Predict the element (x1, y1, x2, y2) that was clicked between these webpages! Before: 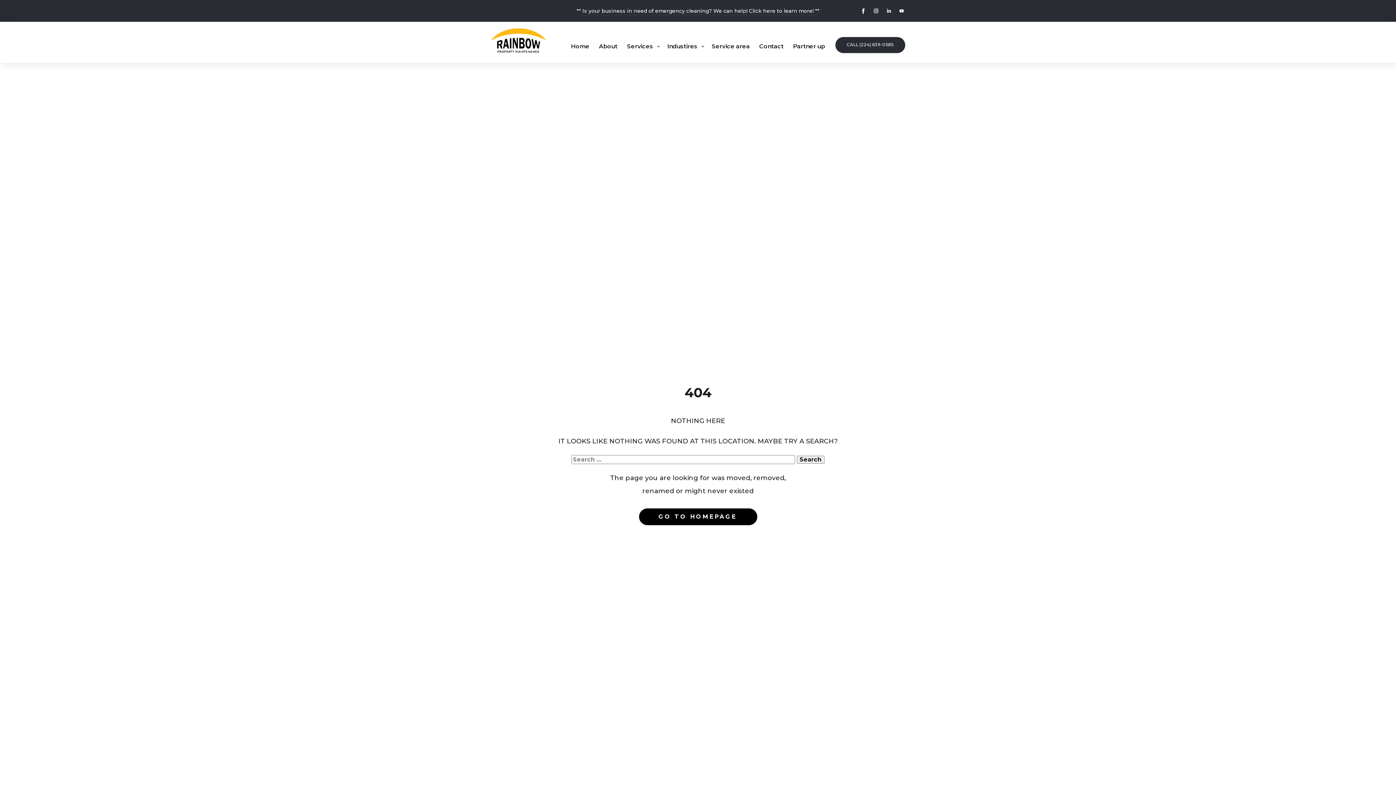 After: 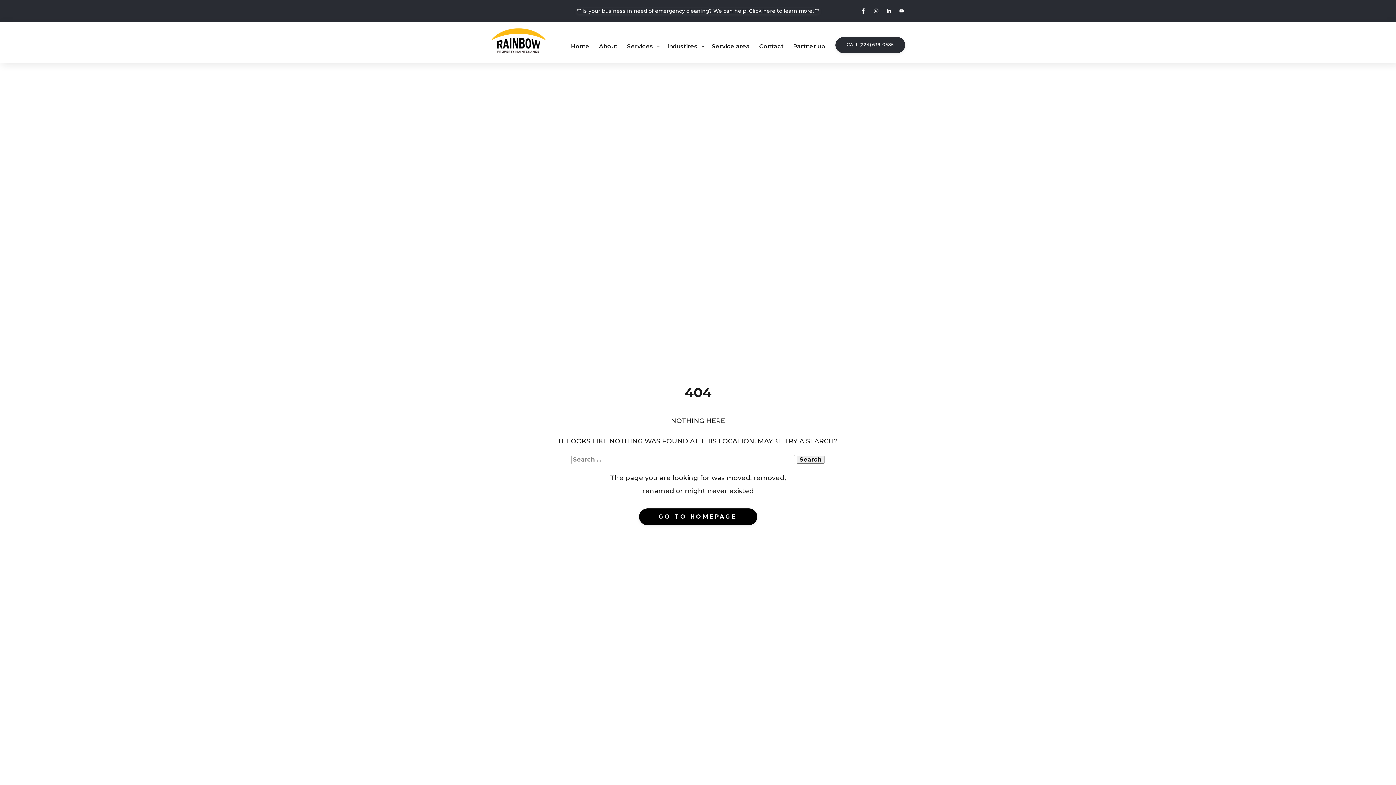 Action: bbox: (898, 7, 905, 14)